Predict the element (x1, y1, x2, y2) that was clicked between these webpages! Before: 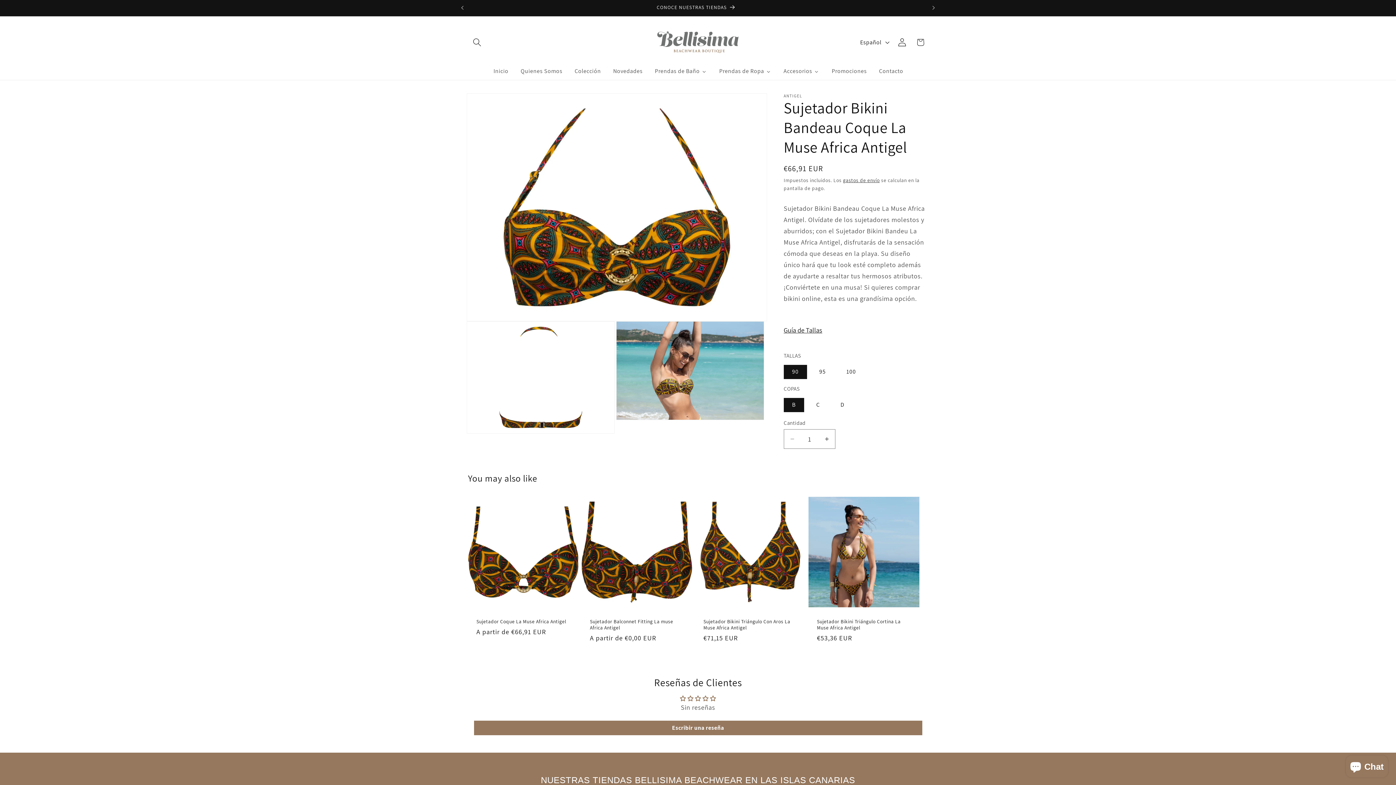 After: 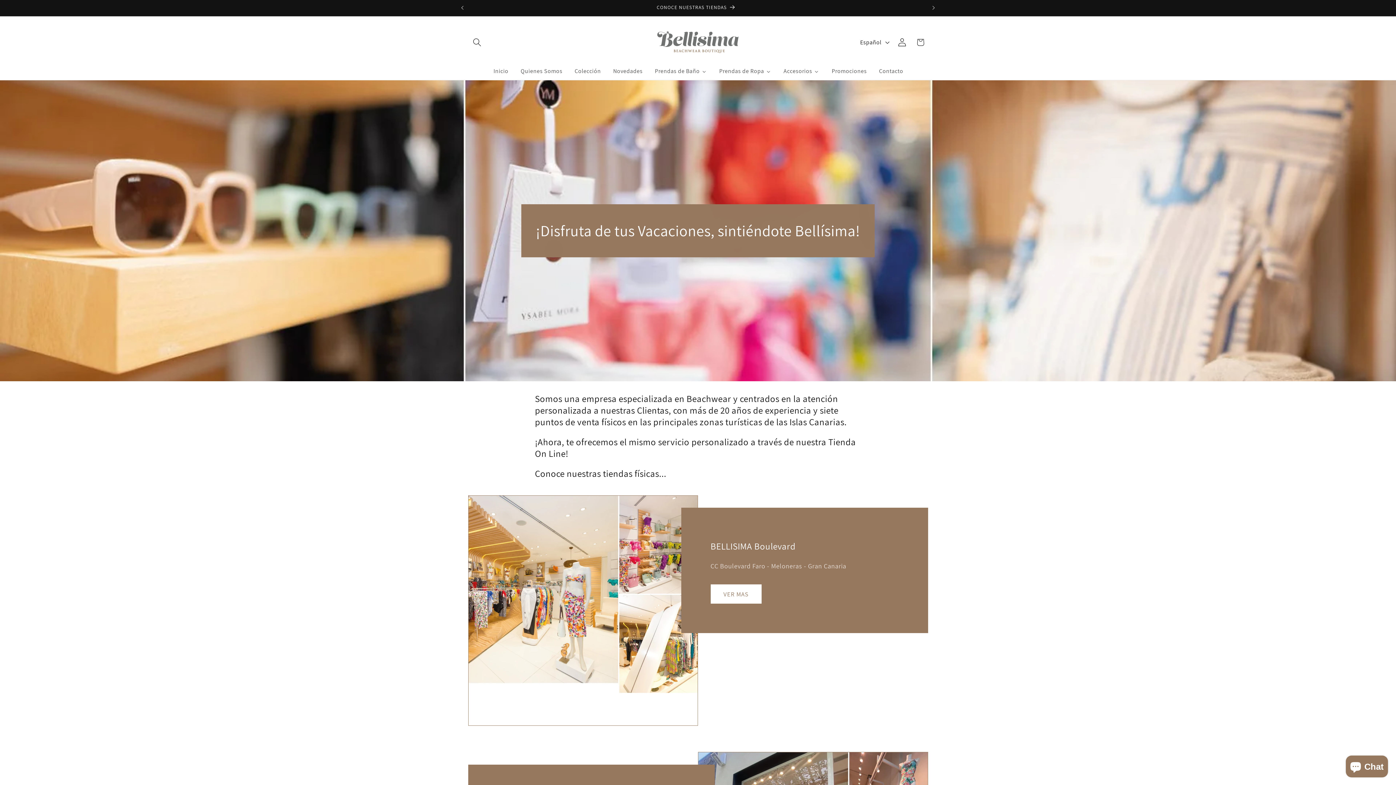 Action: label: Quienes Somos bbox: (514, 62, 568, 79)